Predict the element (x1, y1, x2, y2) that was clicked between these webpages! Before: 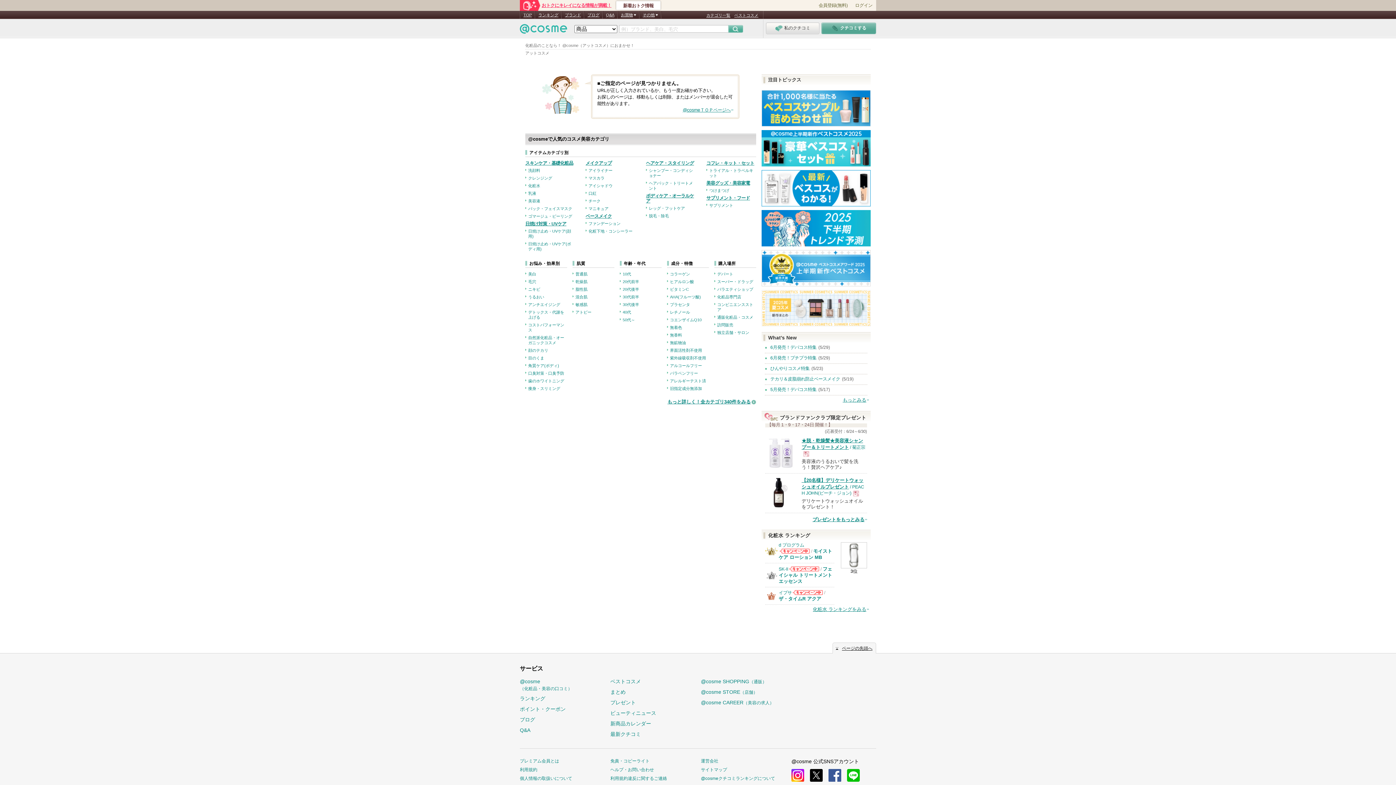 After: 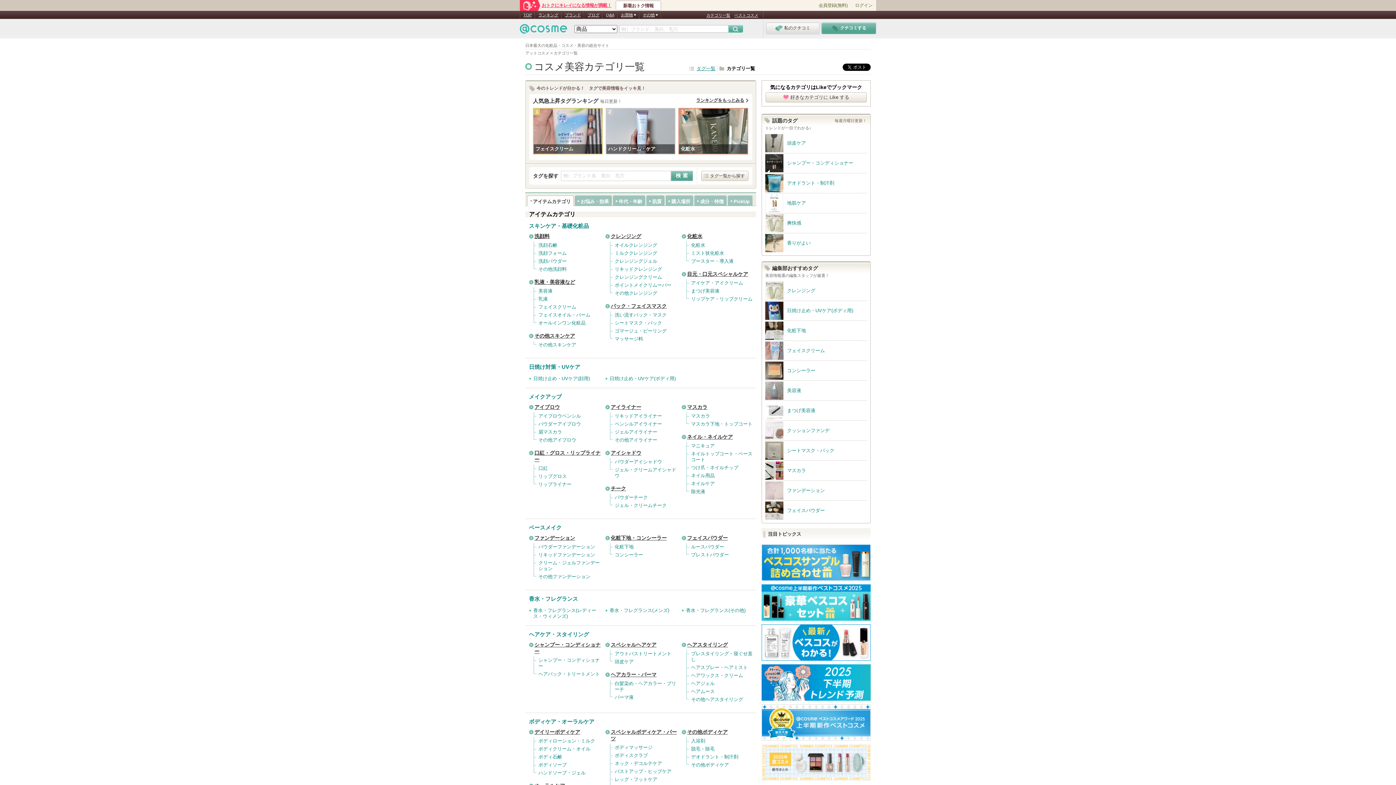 Action: bbox: (667, 399, 756, 404) label: もっと詳しく！全カテゴリ340件をみる